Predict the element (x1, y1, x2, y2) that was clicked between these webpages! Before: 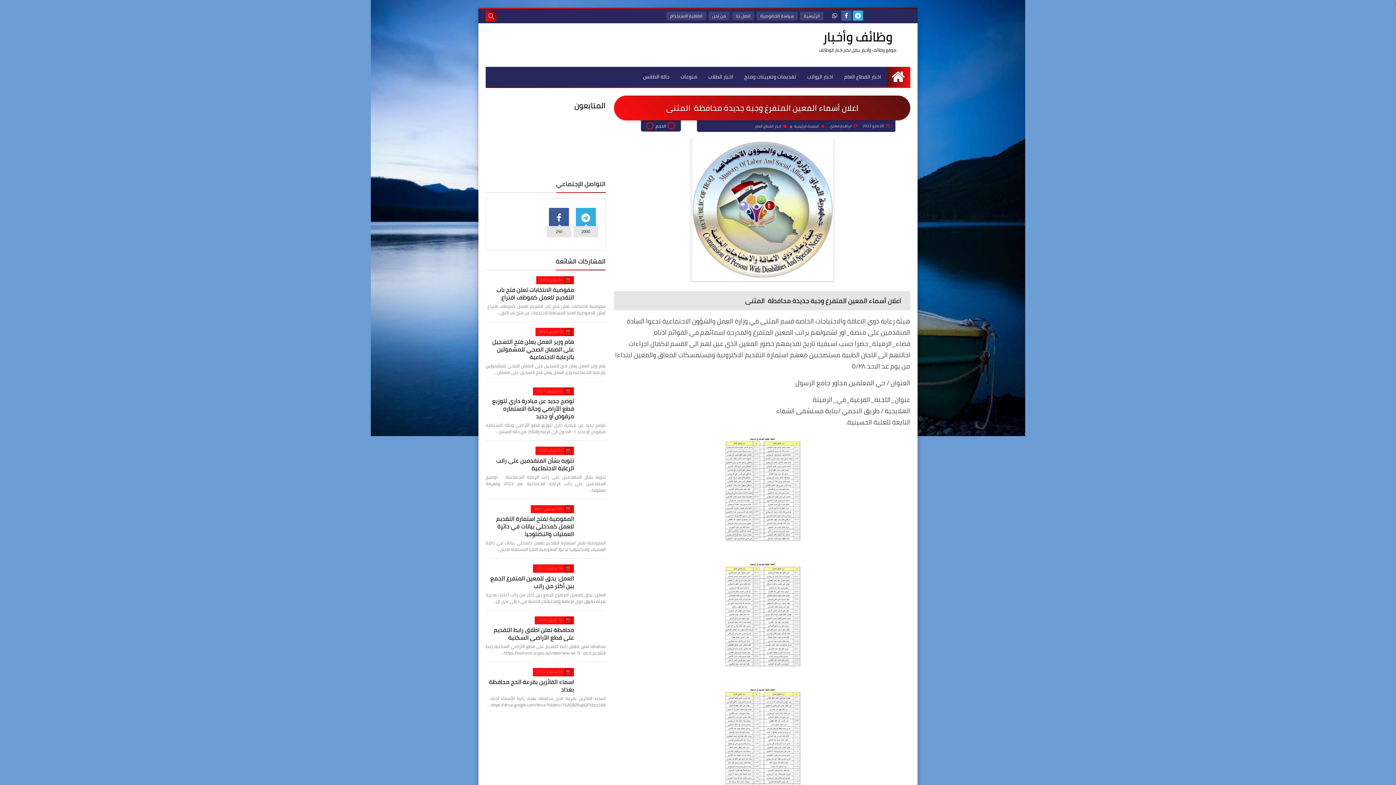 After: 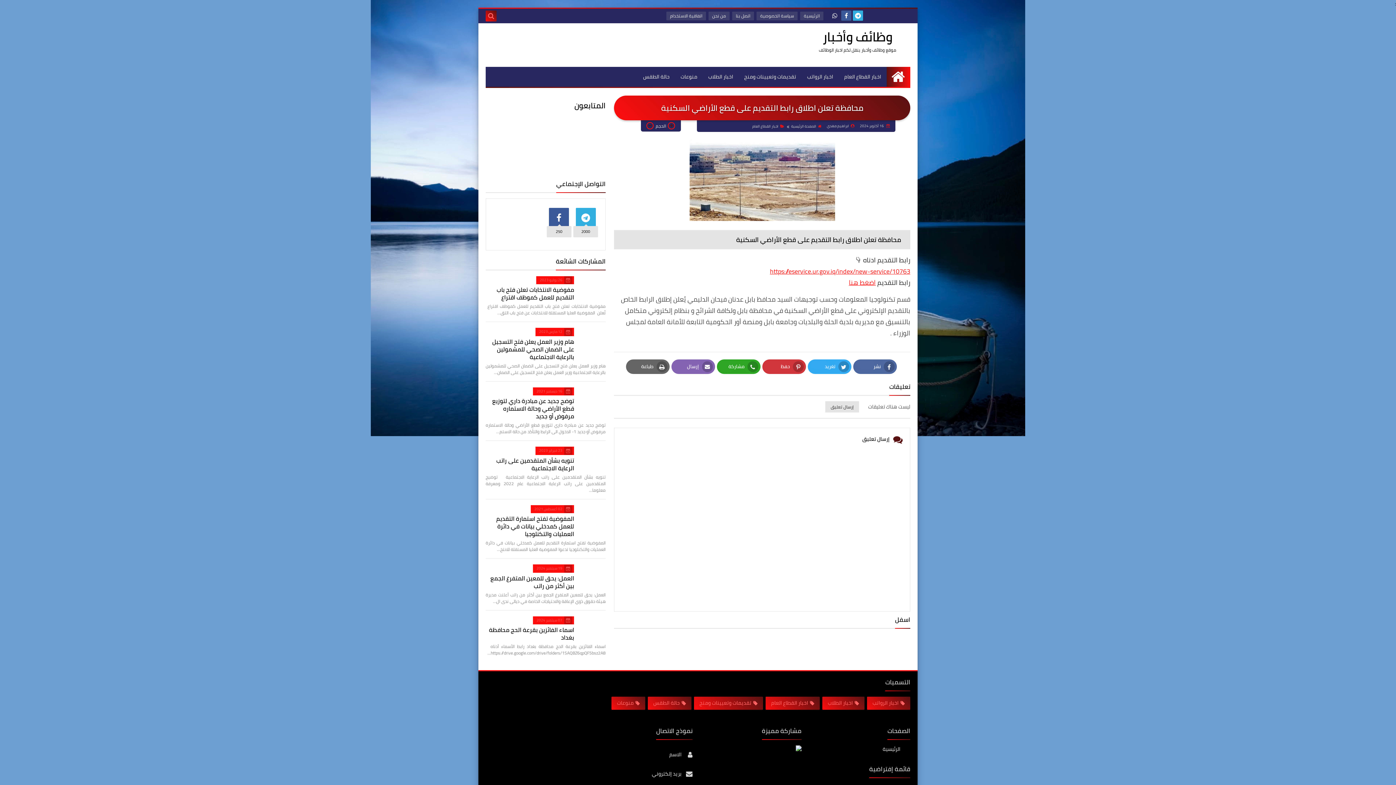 Action: bbox: (579, 616, 605, 642)